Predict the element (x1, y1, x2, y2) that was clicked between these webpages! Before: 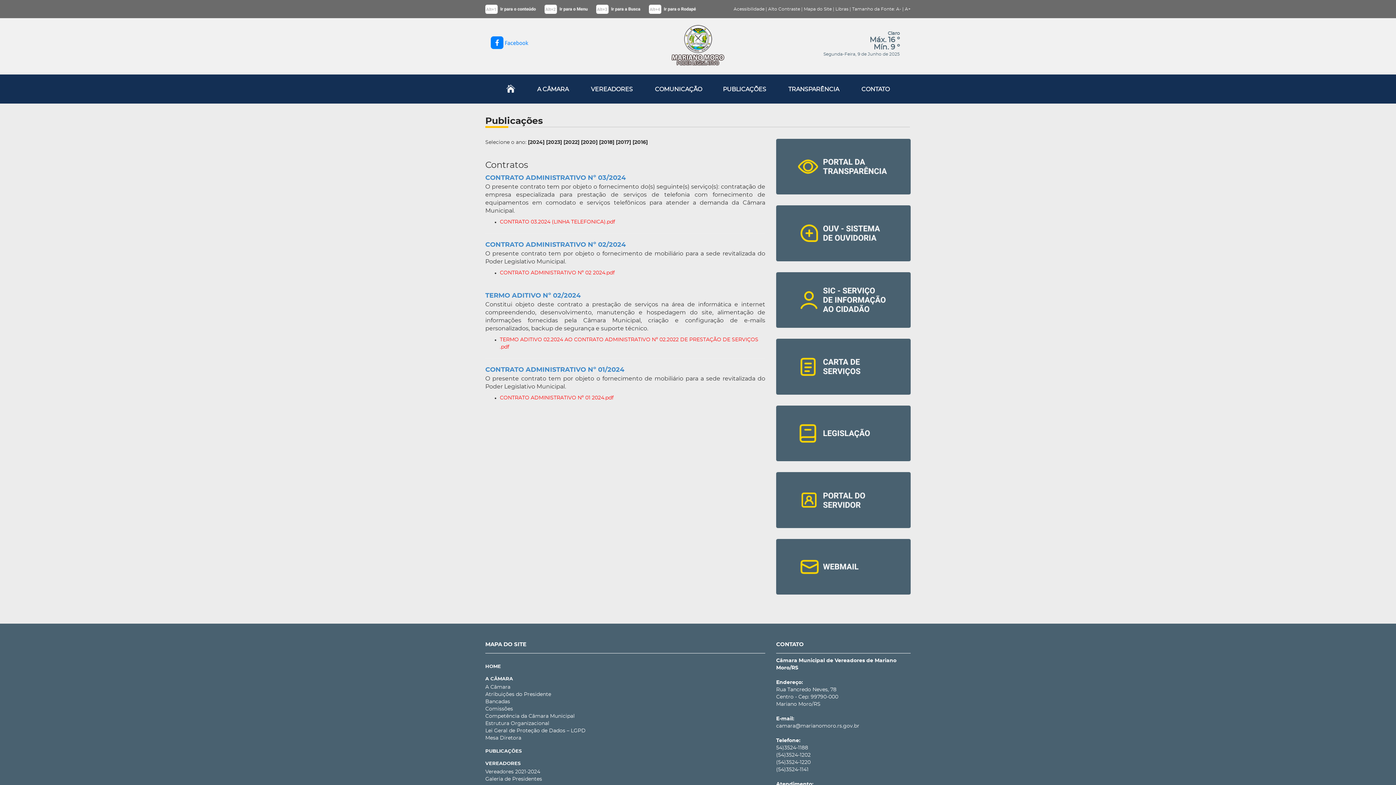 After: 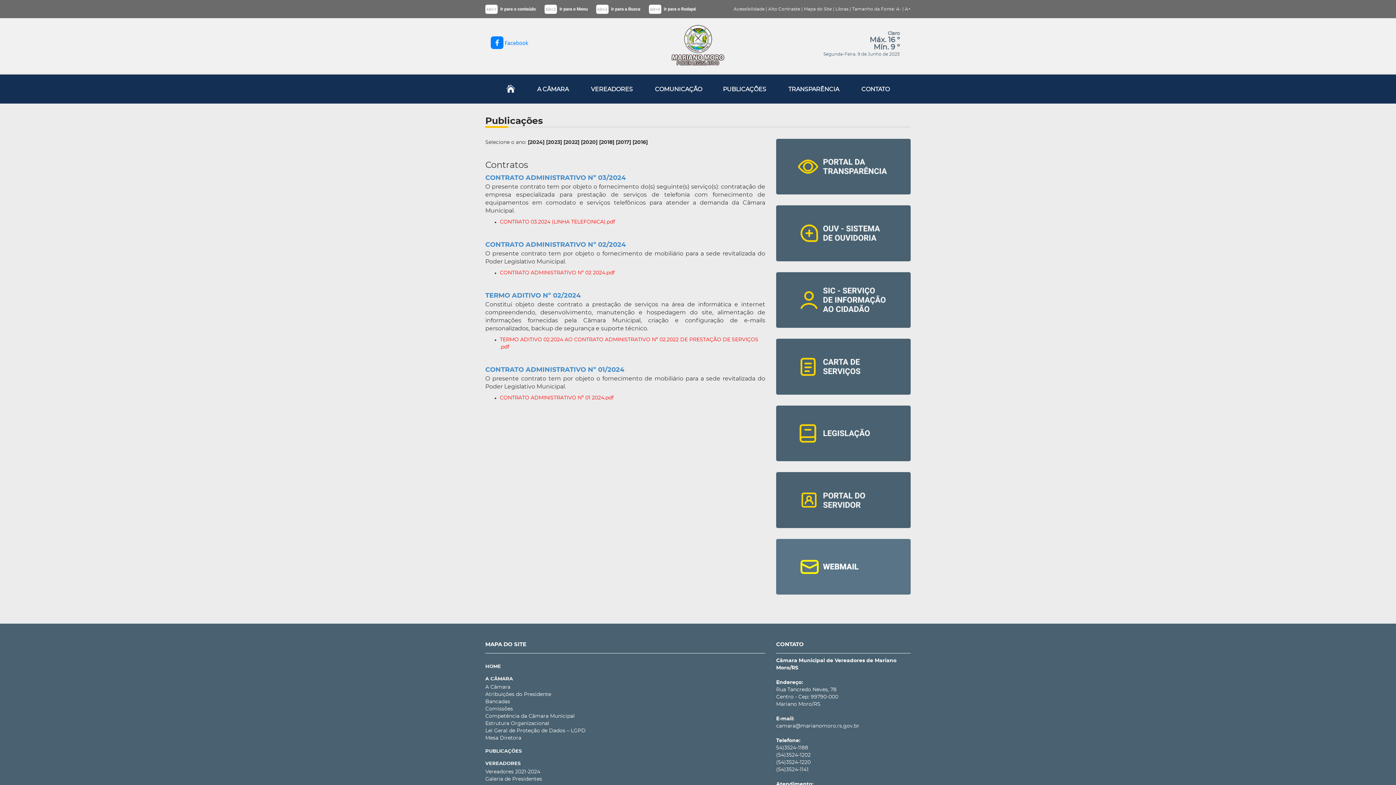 Action: bbox: (776, 539, 910, 595)